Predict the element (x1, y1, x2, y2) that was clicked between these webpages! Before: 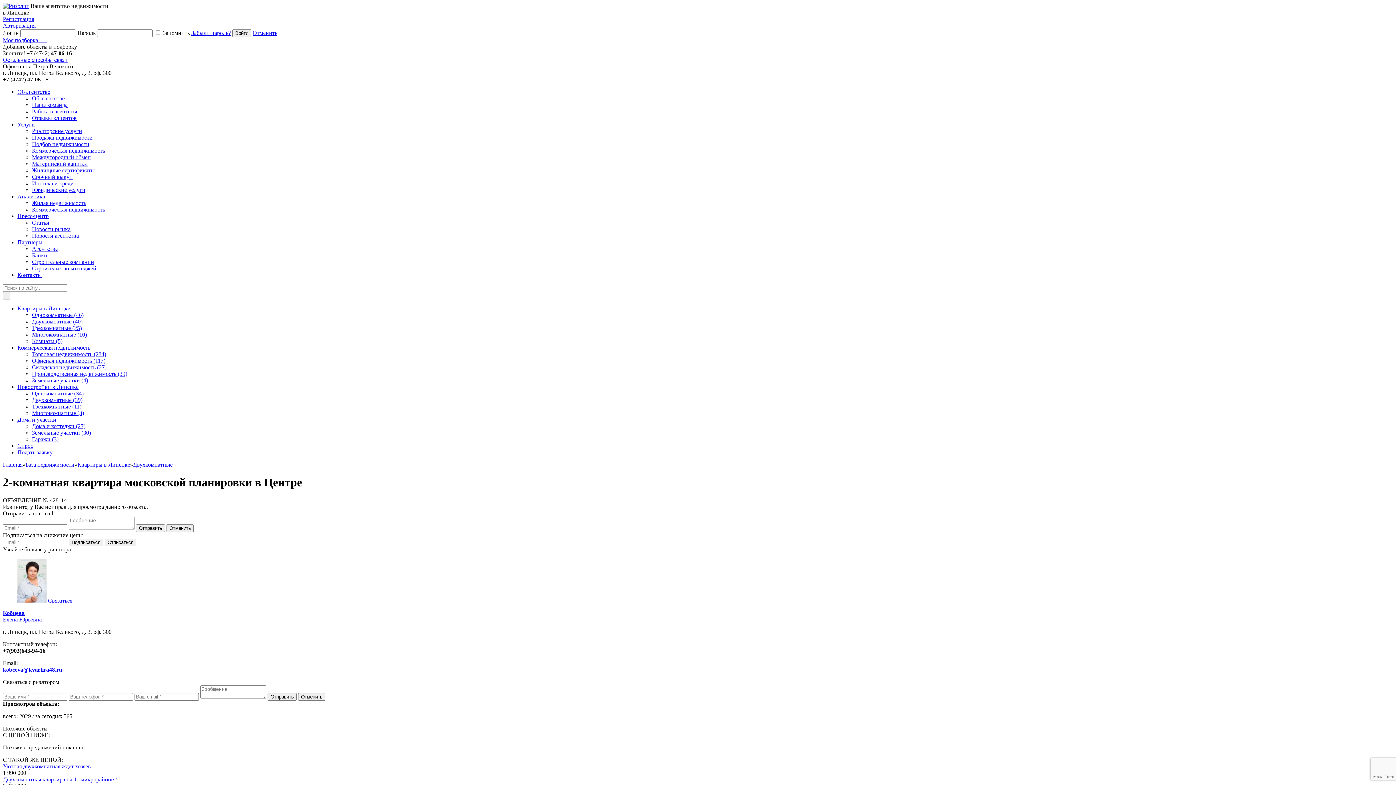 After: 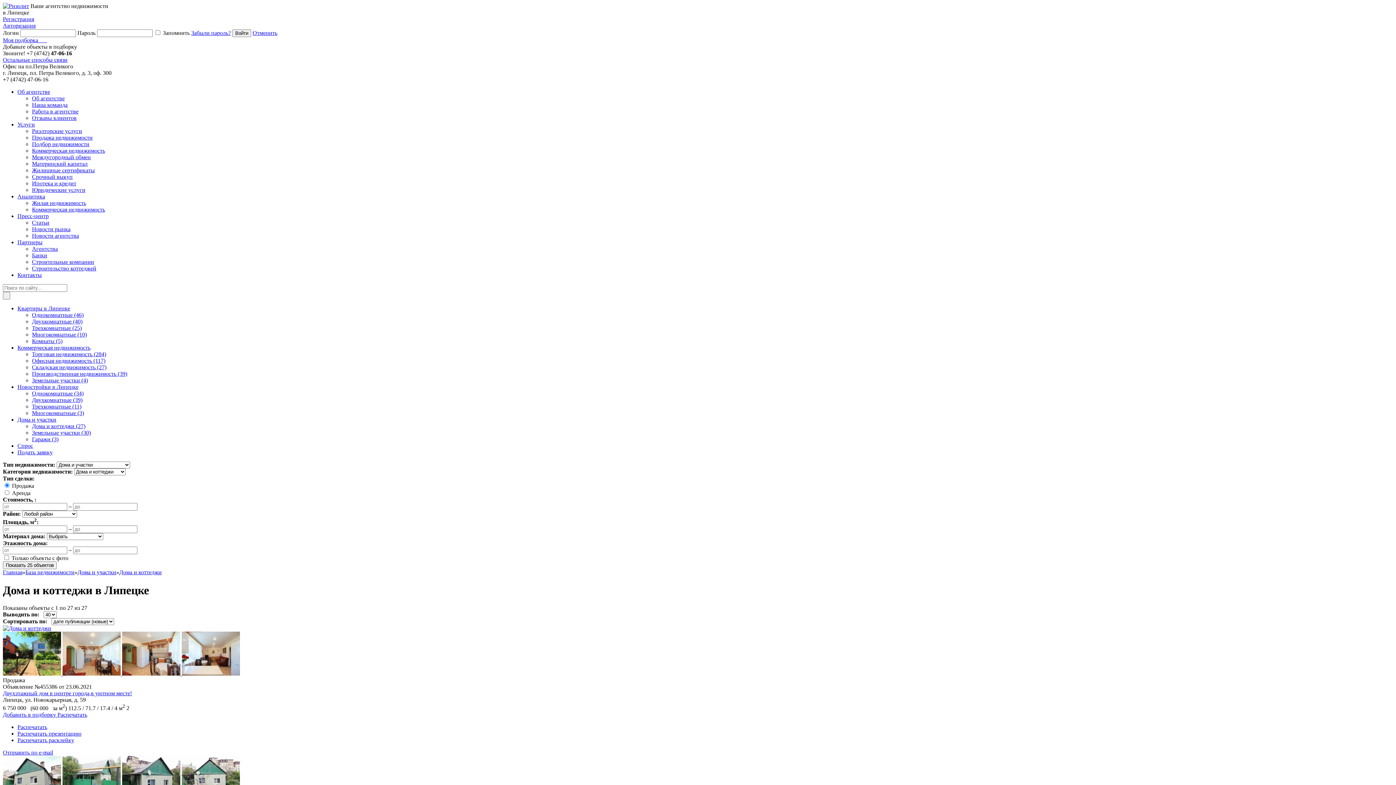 Action: bbox: (32, 423, 85, 429) label: Дома и коттеджи (27)